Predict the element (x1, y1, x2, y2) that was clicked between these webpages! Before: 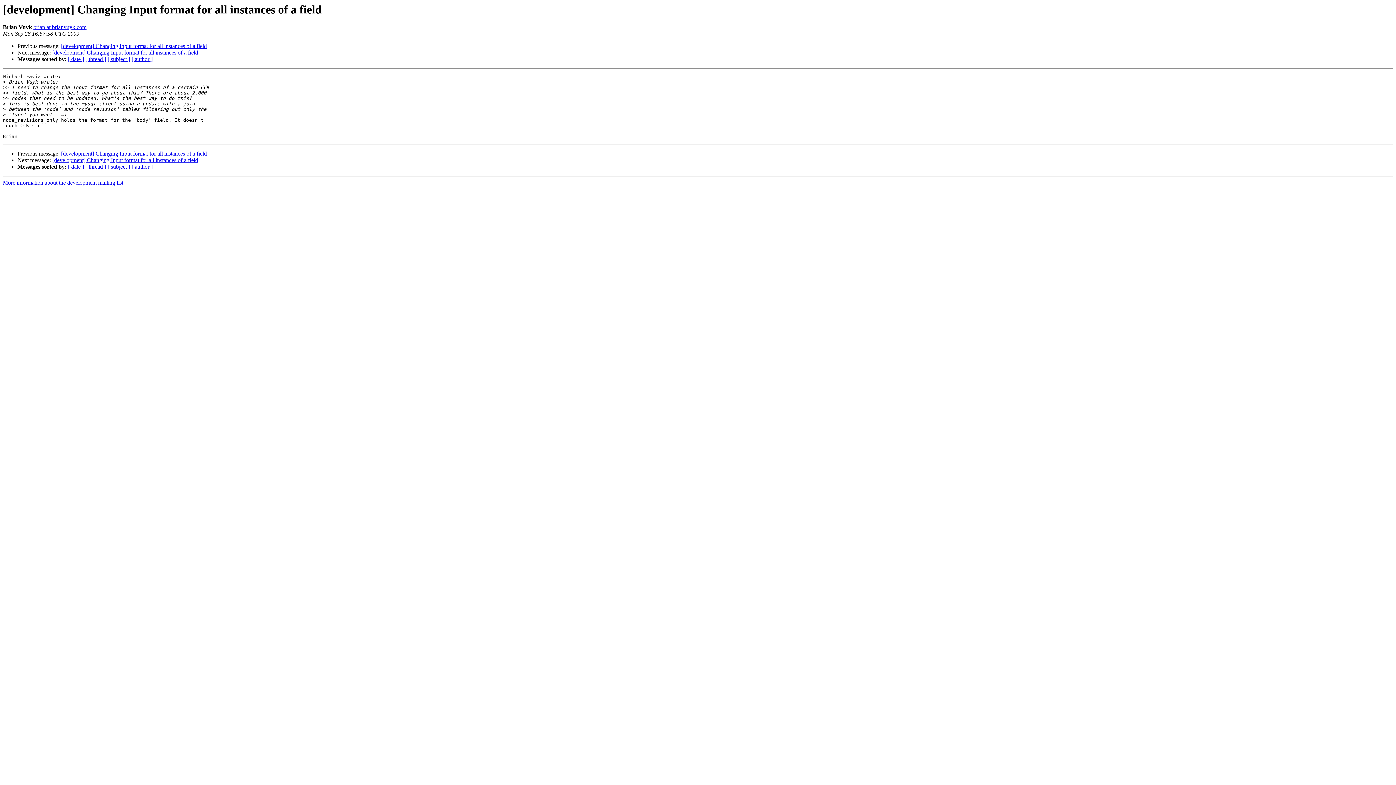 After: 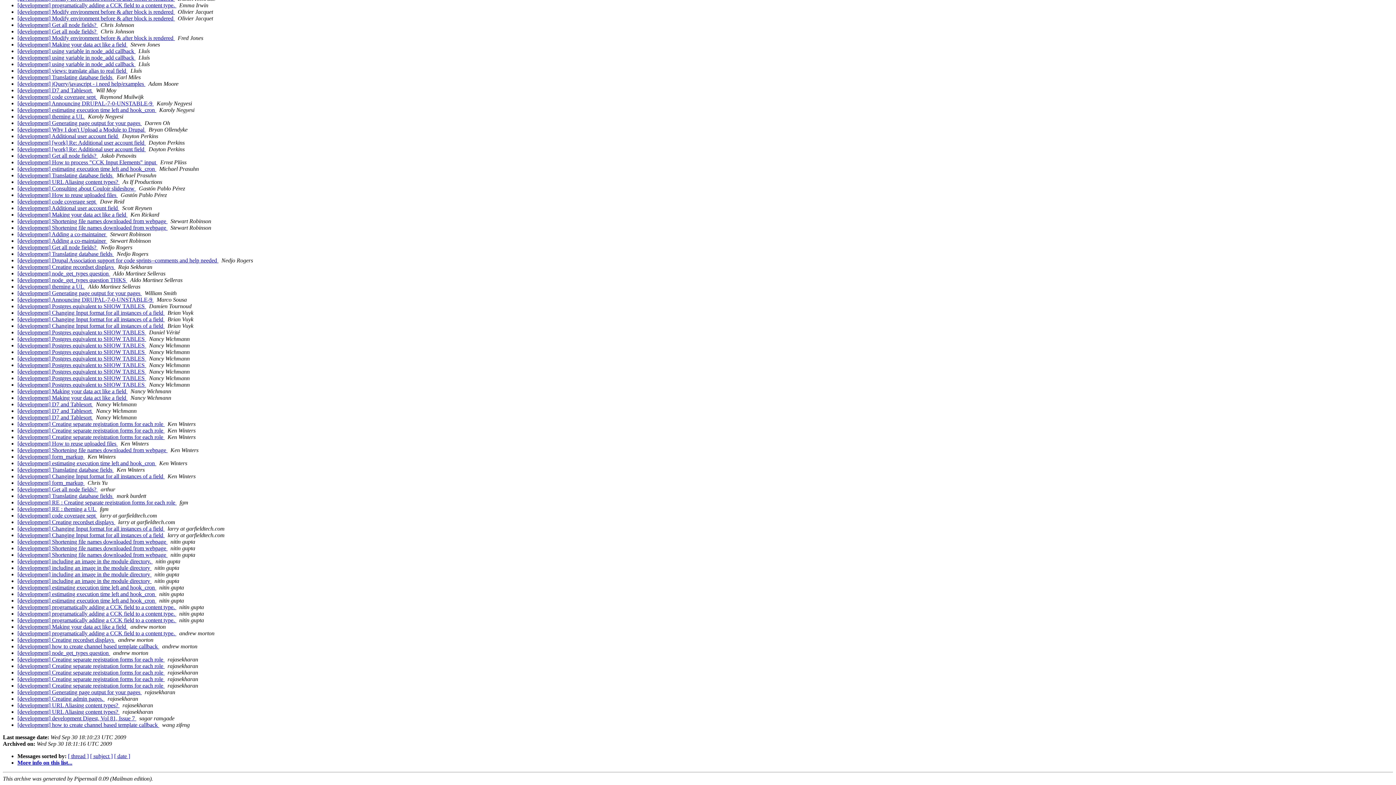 Action: label: [ author ] bbox: (131, 56, 152, 62)